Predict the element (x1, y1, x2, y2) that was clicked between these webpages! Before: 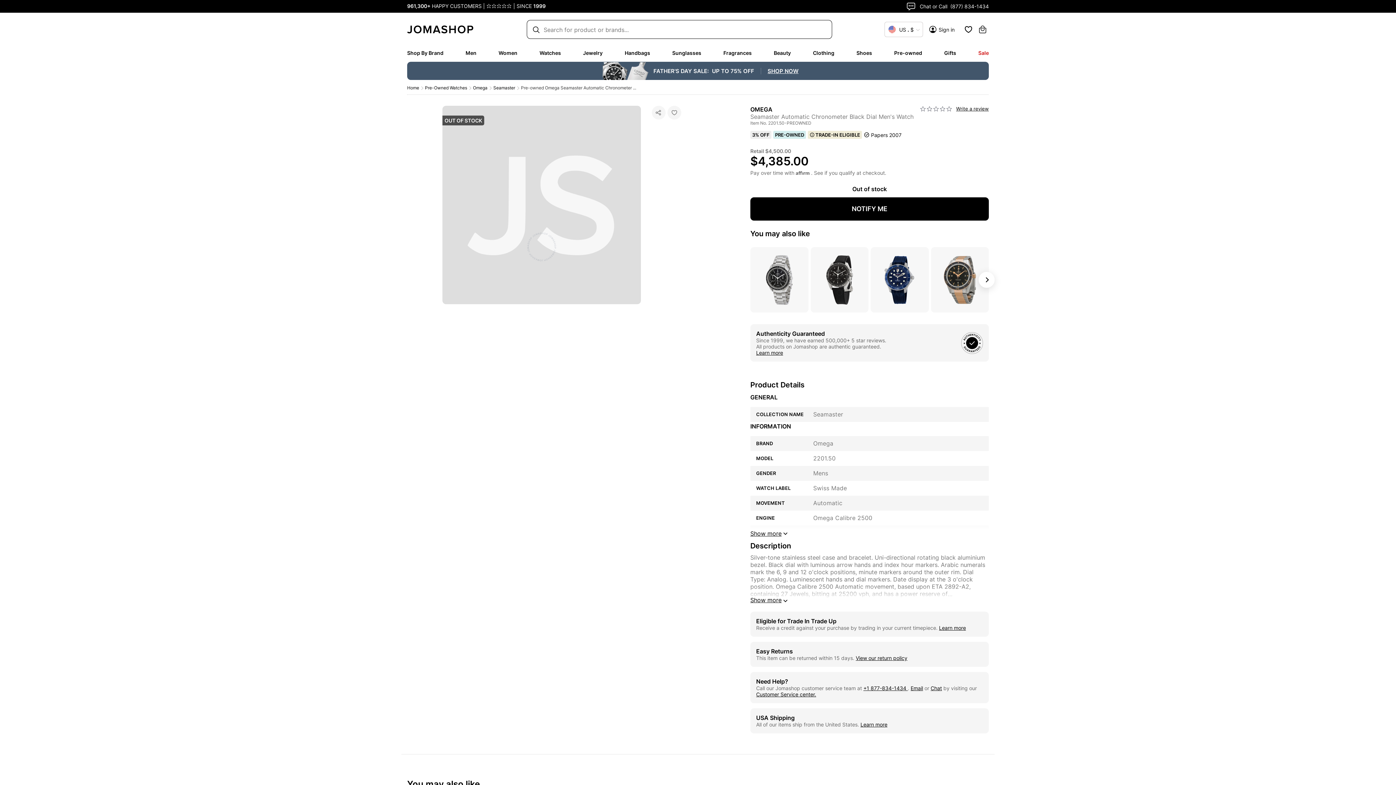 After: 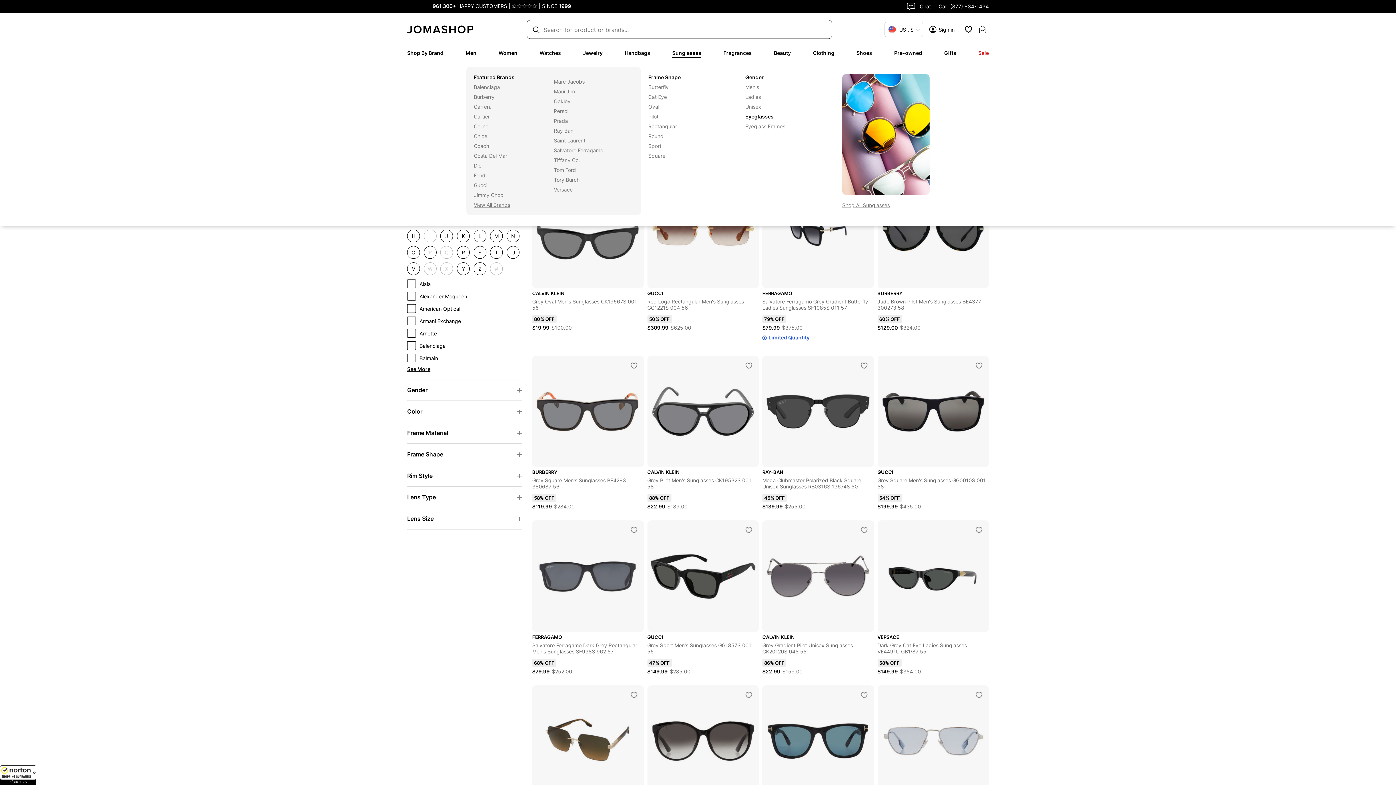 Action: label: Sunglasses bbox: (672, 49, 701, 56)